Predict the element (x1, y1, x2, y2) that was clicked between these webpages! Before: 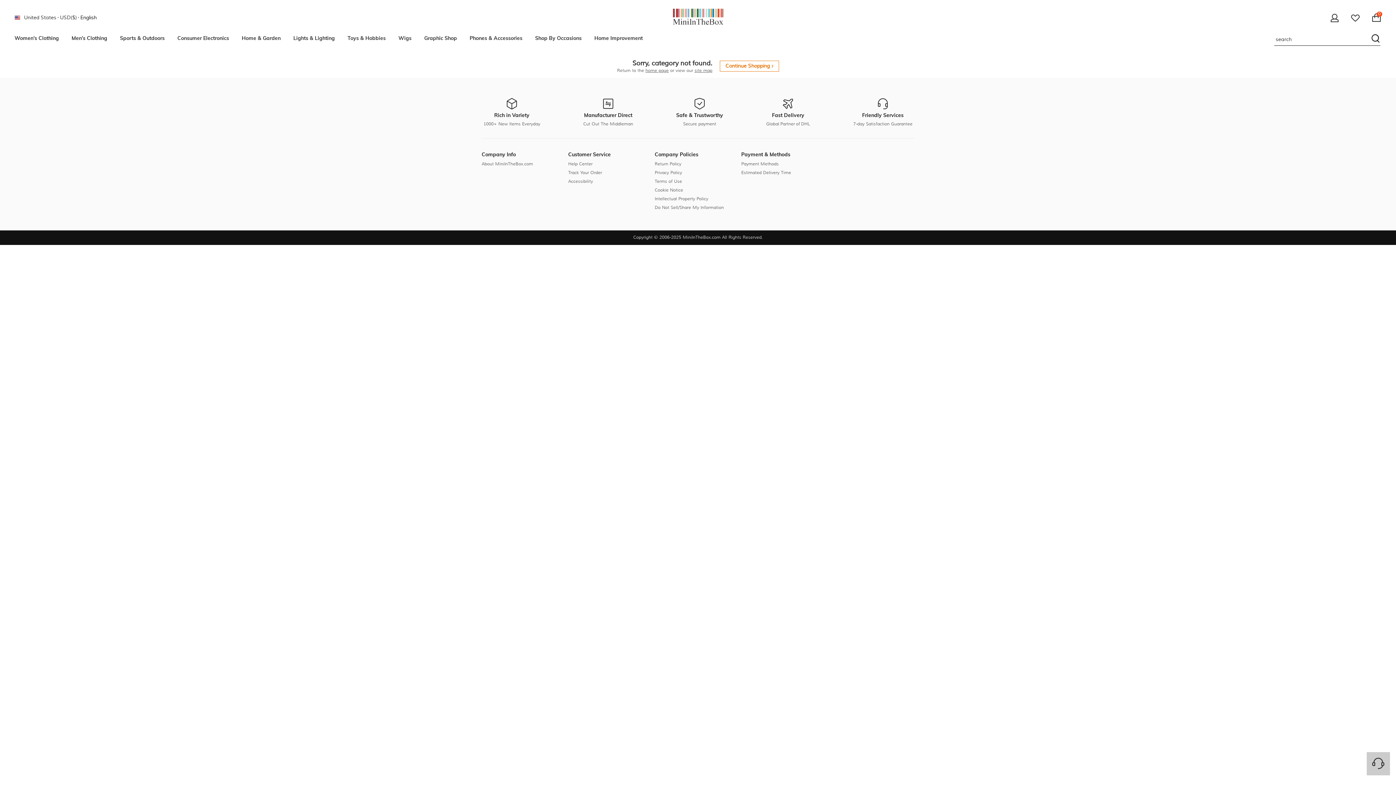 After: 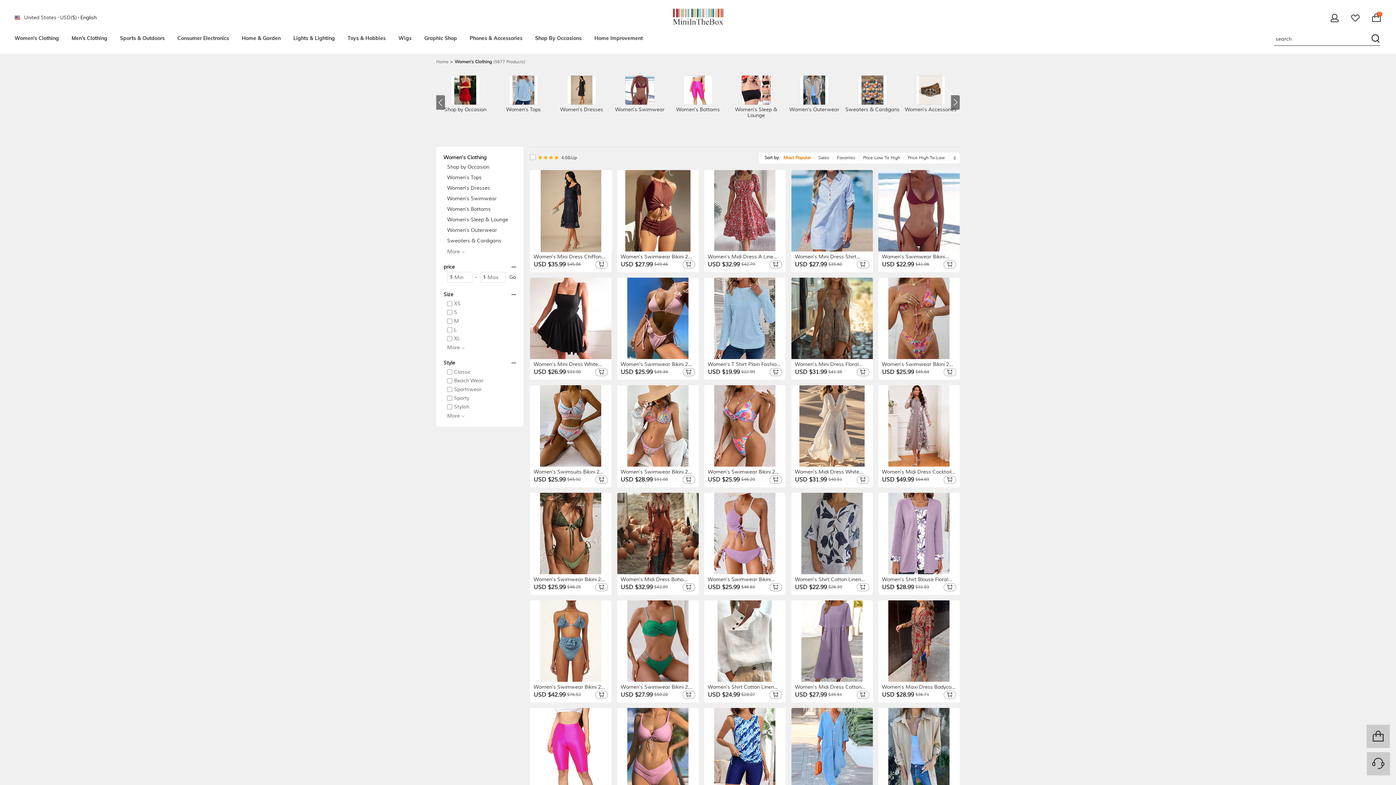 Action: bbox: (14, 34, 58, 42) label: Women's Clothing